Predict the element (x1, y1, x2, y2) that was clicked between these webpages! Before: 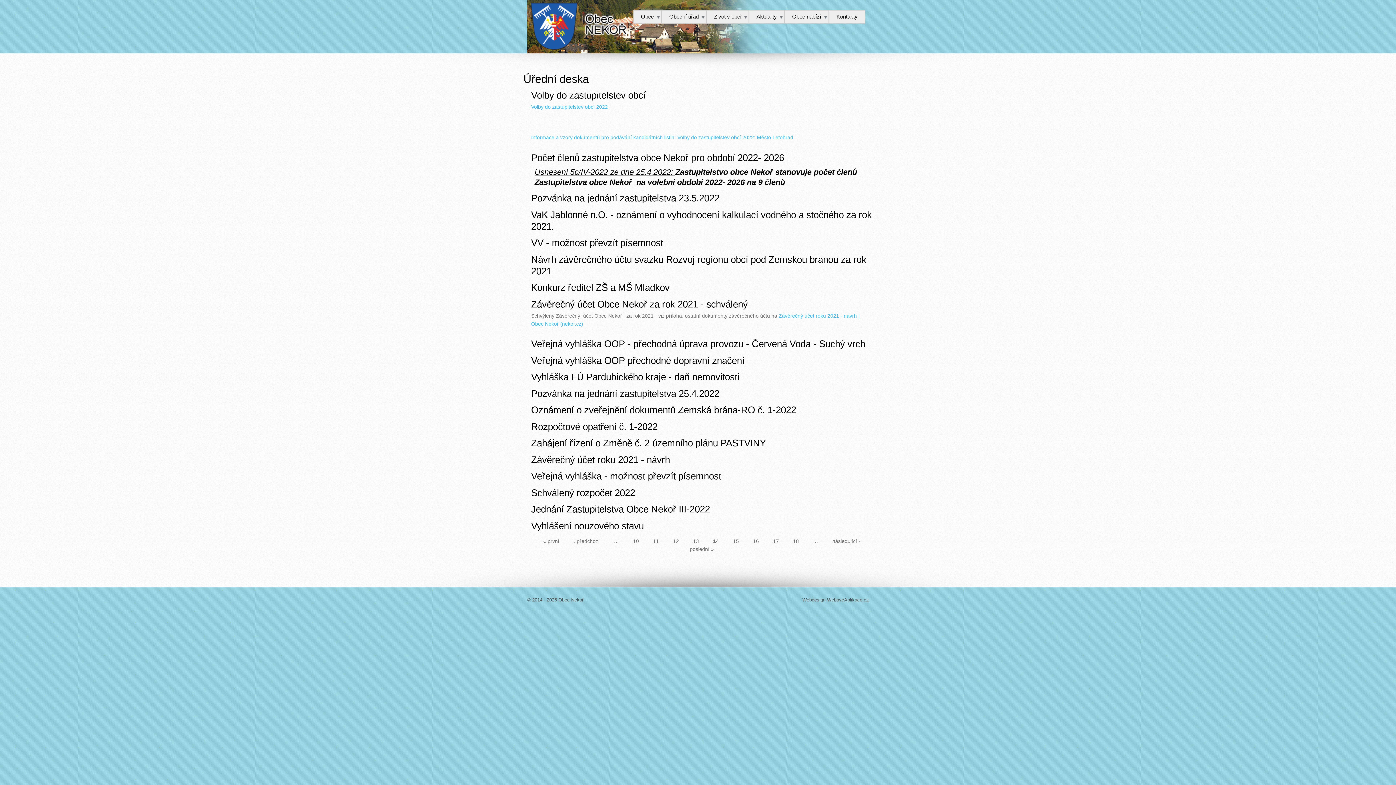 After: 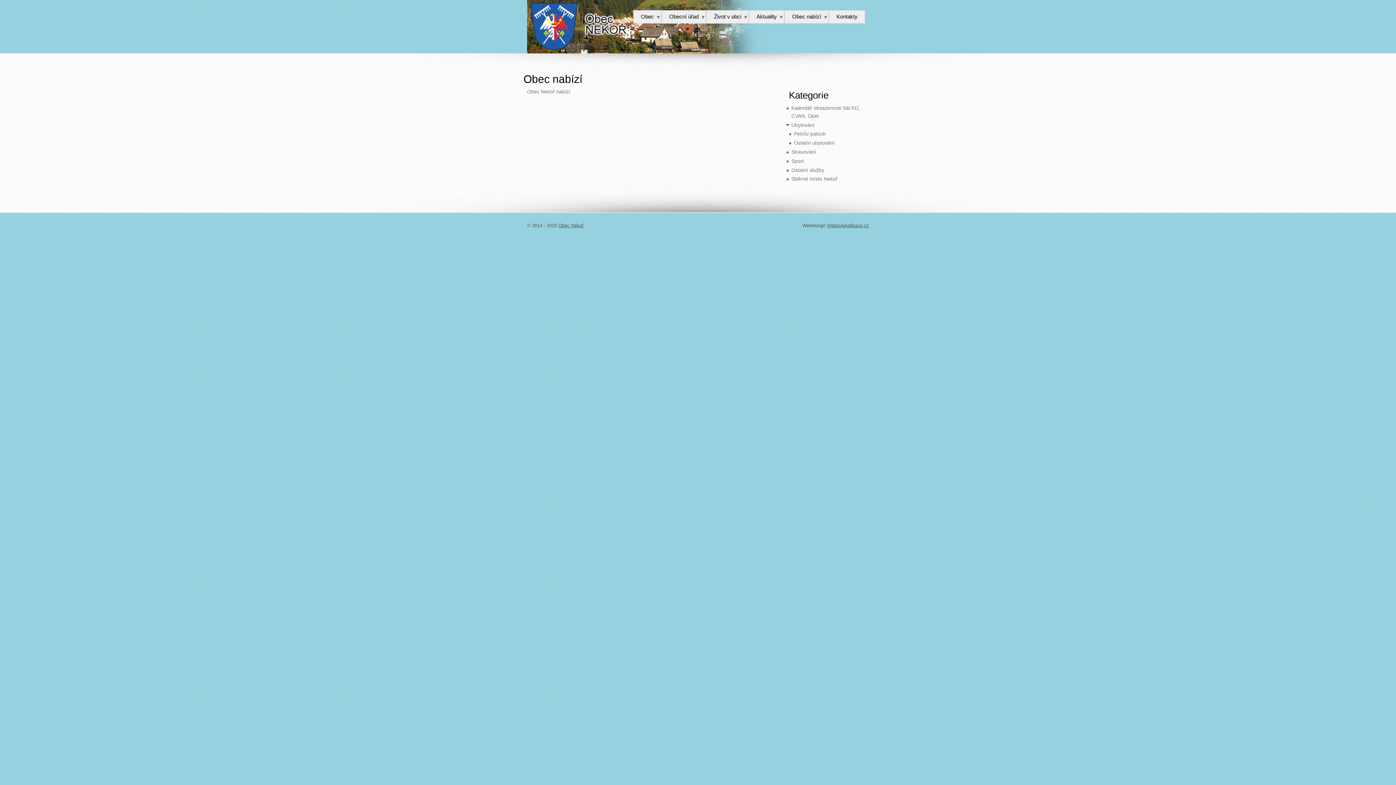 Action: label: Obec nabízí bbox: (785, 10, 828, 23)